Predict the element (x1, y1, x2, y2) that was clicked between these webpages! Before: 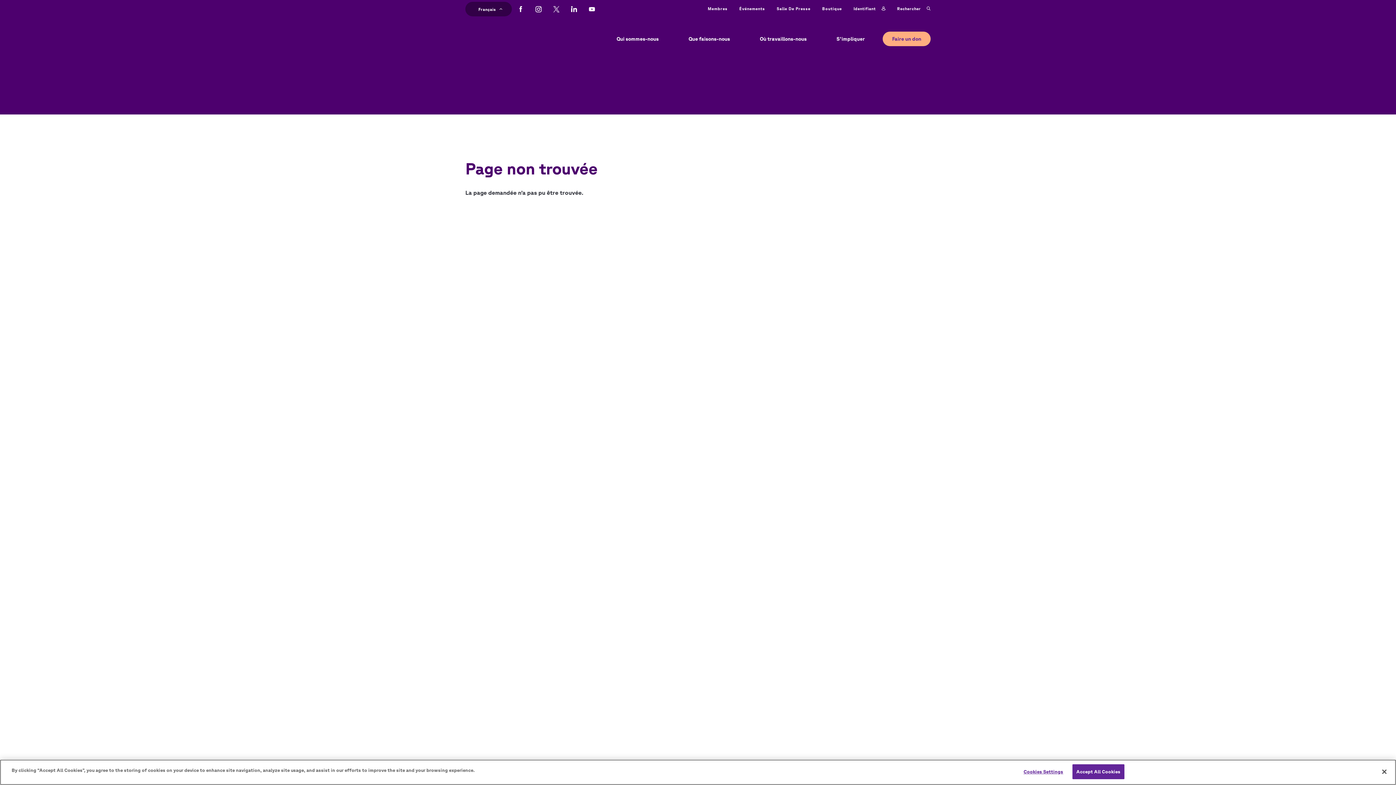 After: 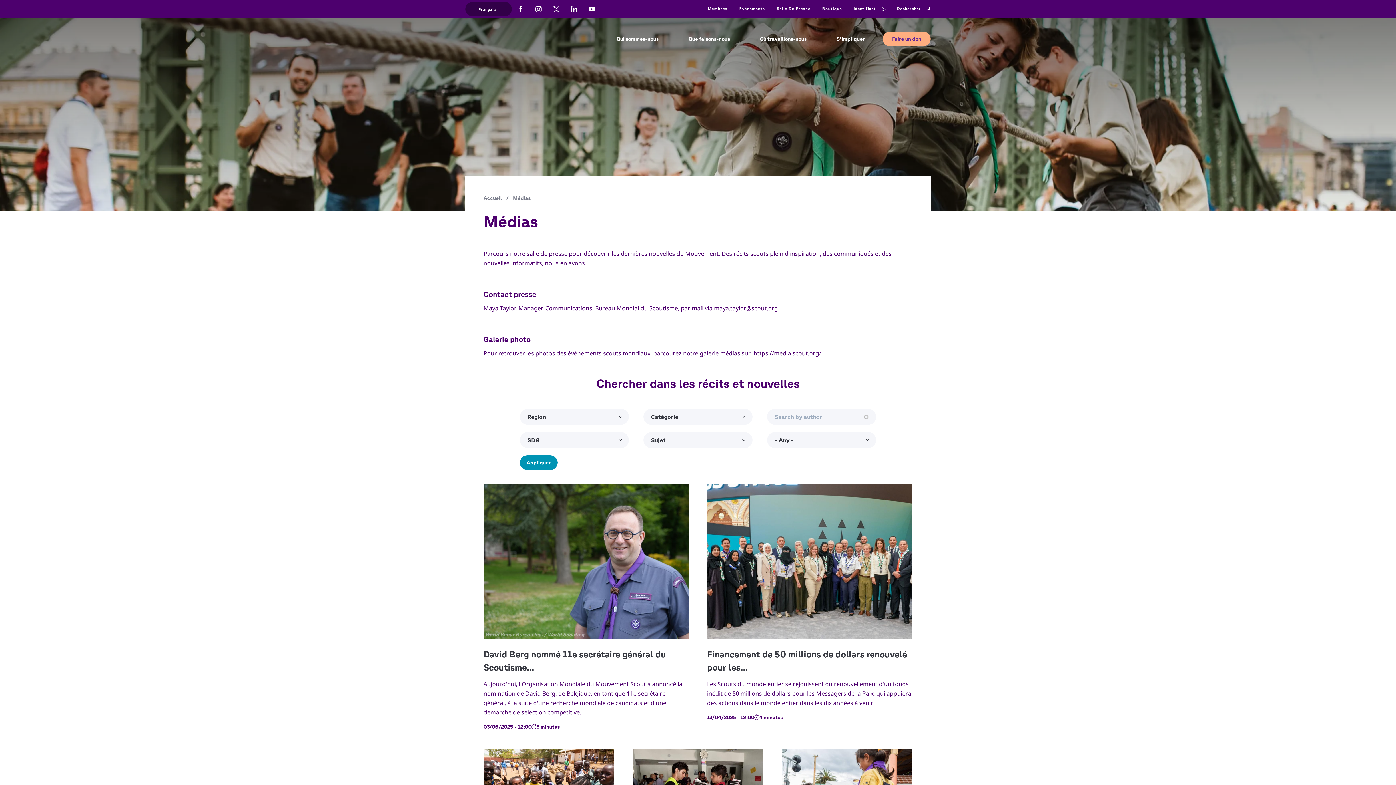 Action: bbox: (772, 0, 815, 18) label: Salle De Presse